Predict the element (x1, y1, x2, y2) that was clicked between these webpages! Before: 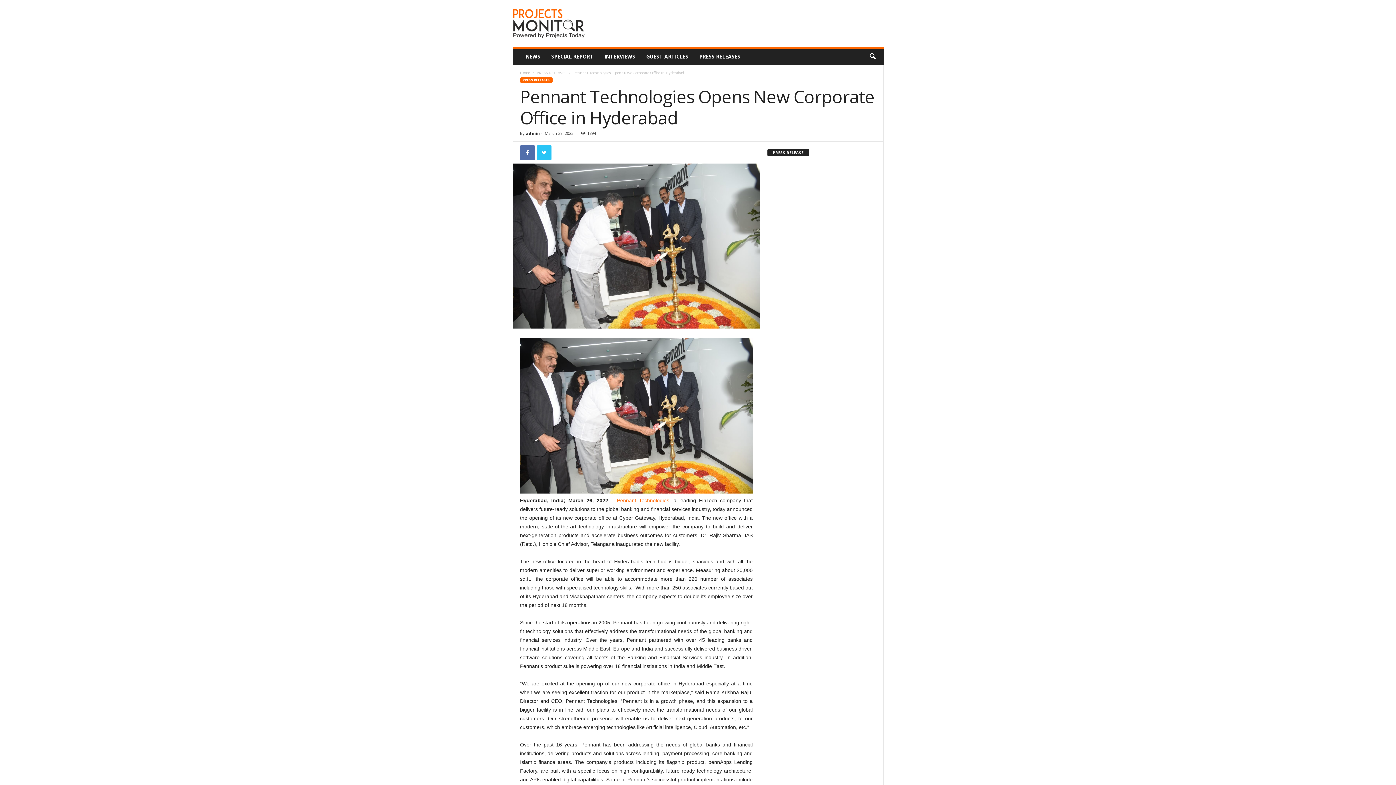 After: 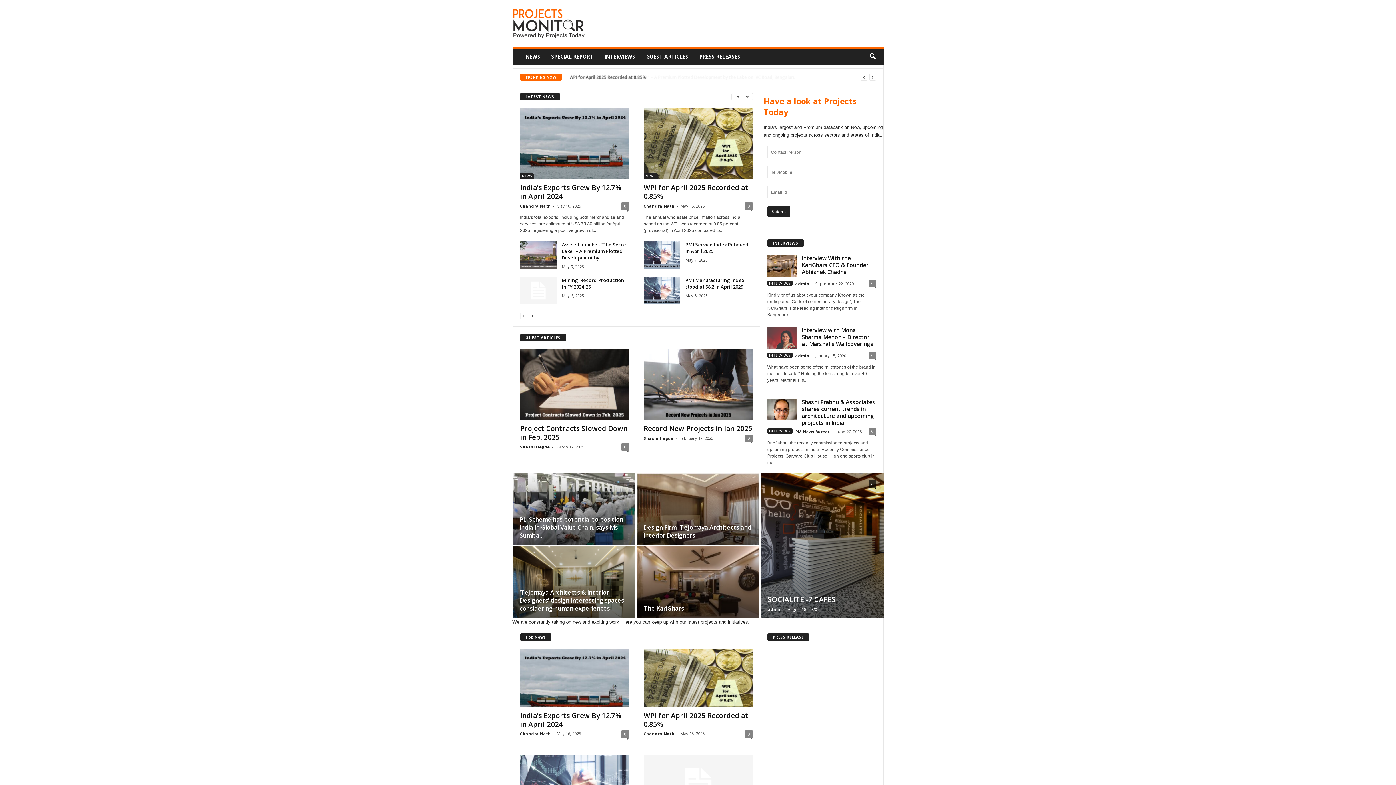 Action: bbox: (520, 70, 530, 75) label: Home